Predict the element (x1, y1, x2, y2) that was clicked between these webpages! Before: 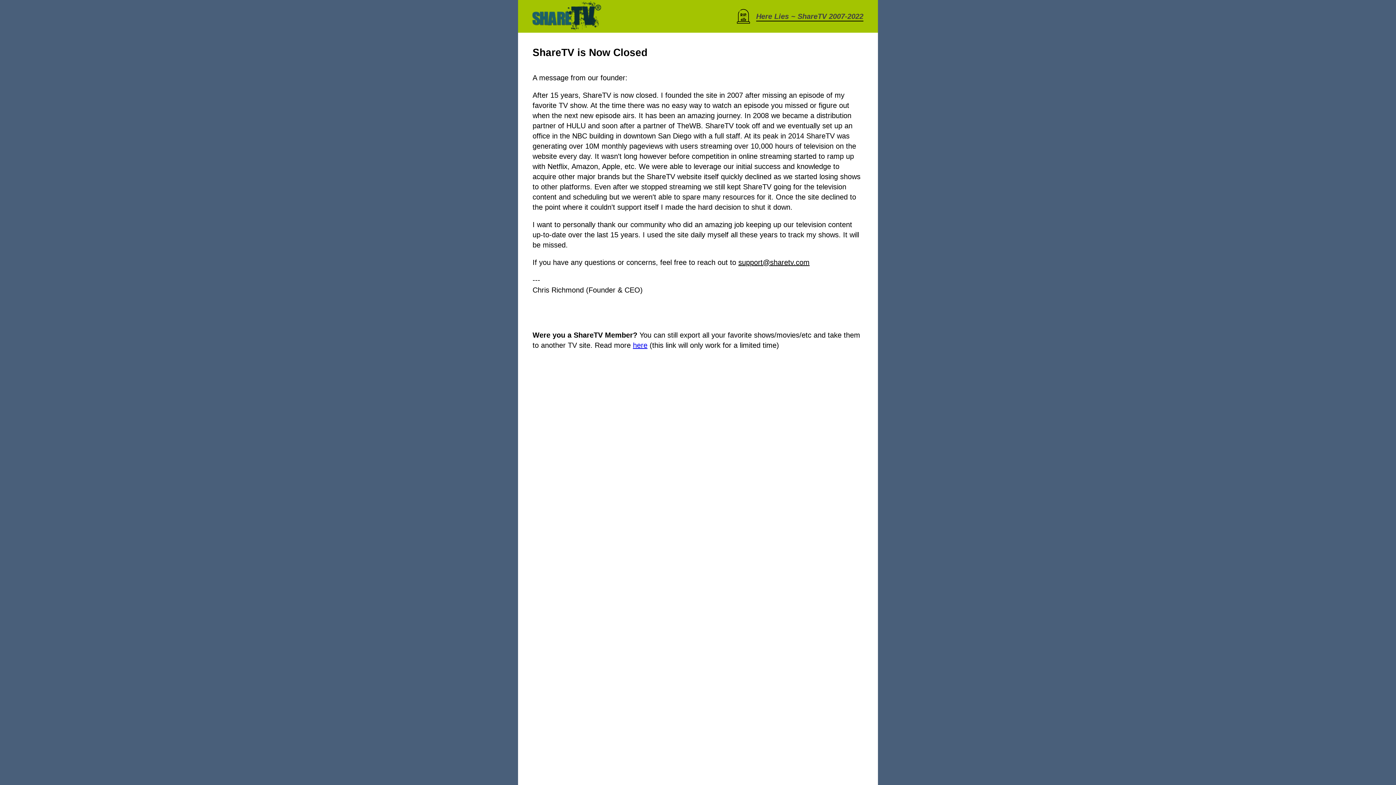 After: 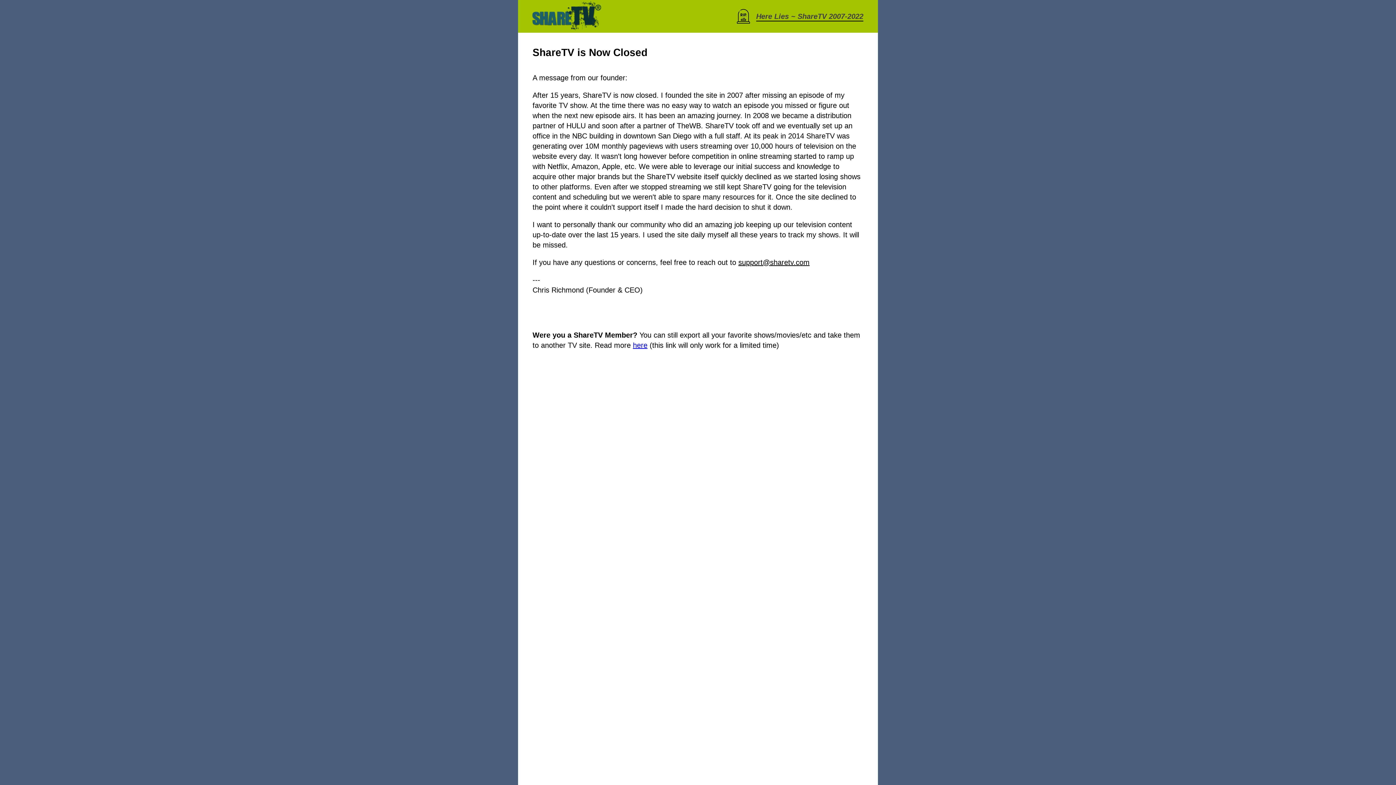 Action: bbox: (633, 341, 647, 349) label: here